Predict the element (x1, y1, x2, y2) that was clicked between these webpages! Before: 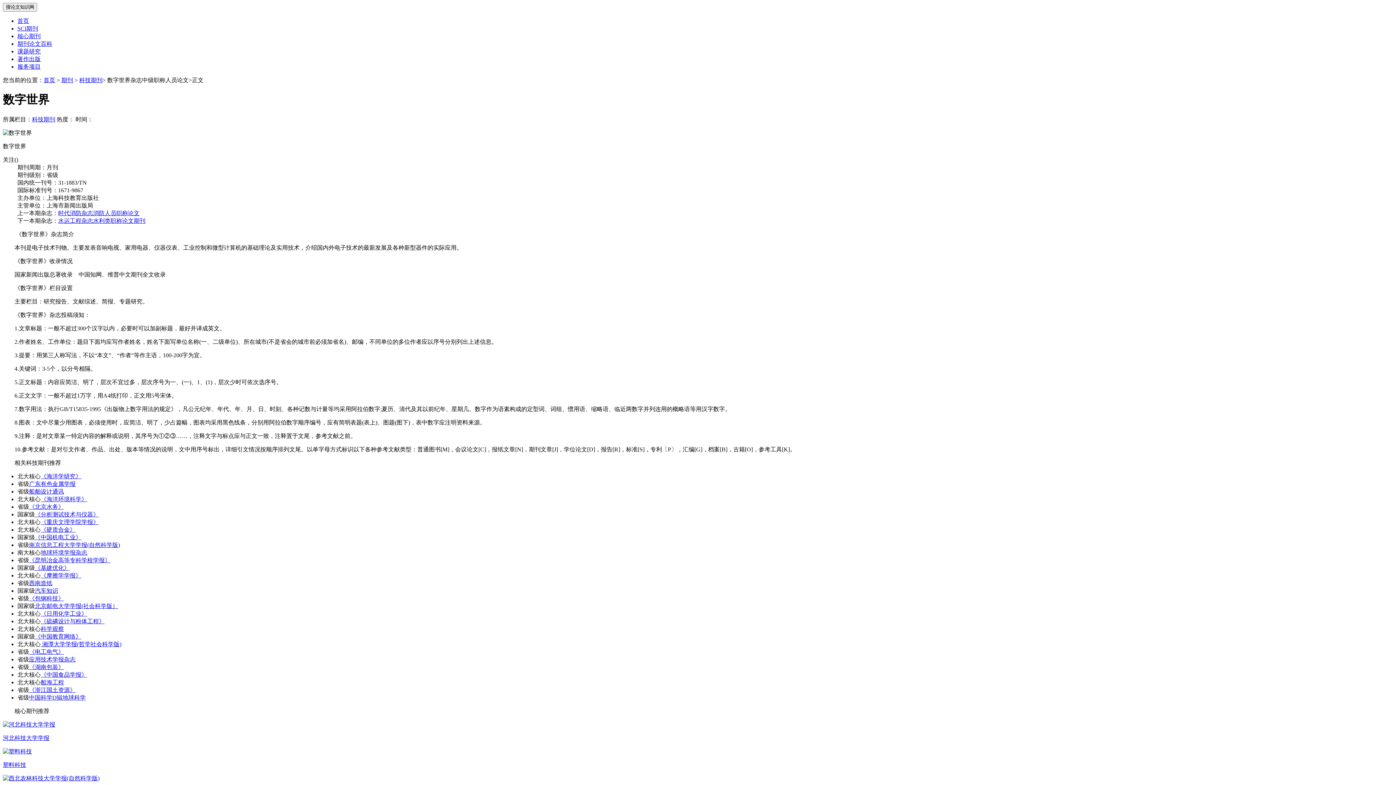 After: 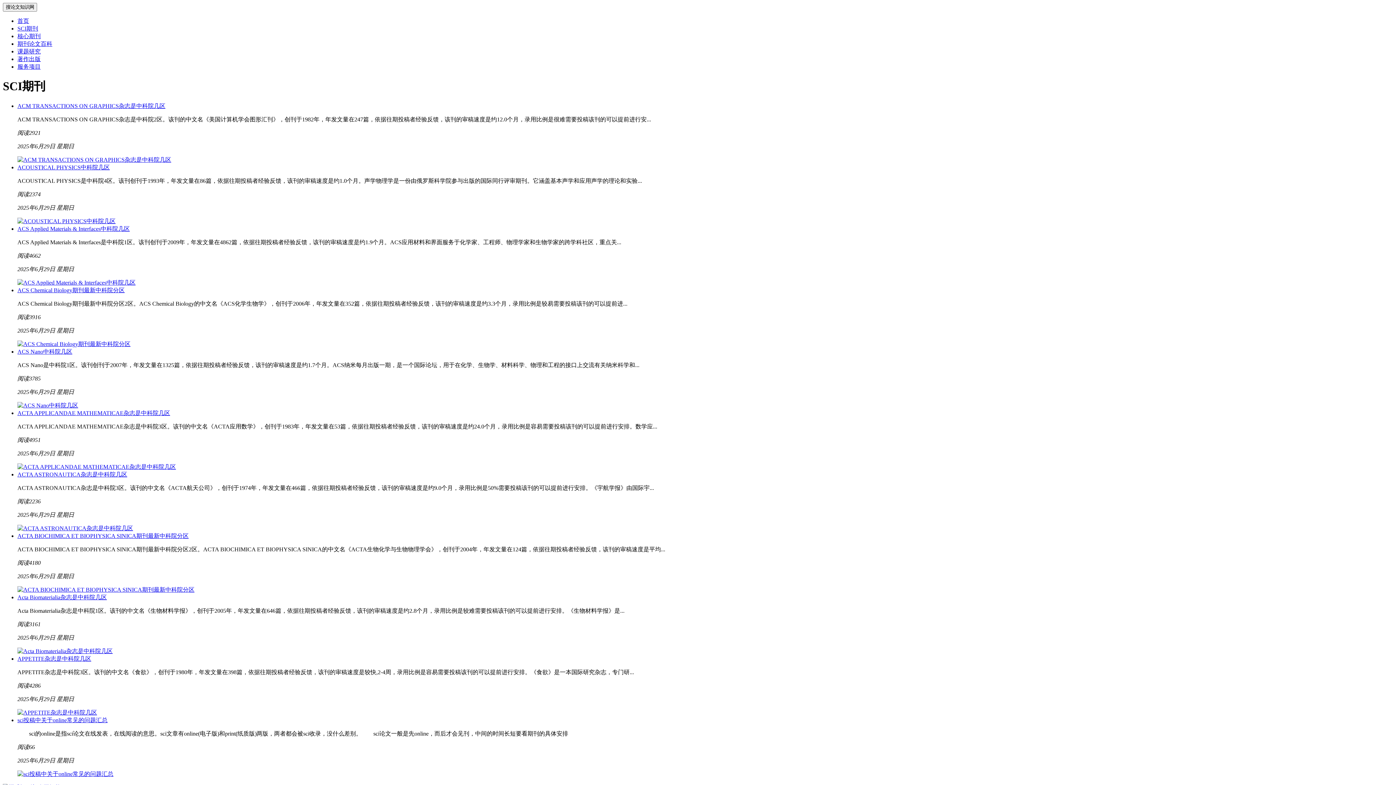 Action: bbox: (17, 17, 29, 24) label: 首页